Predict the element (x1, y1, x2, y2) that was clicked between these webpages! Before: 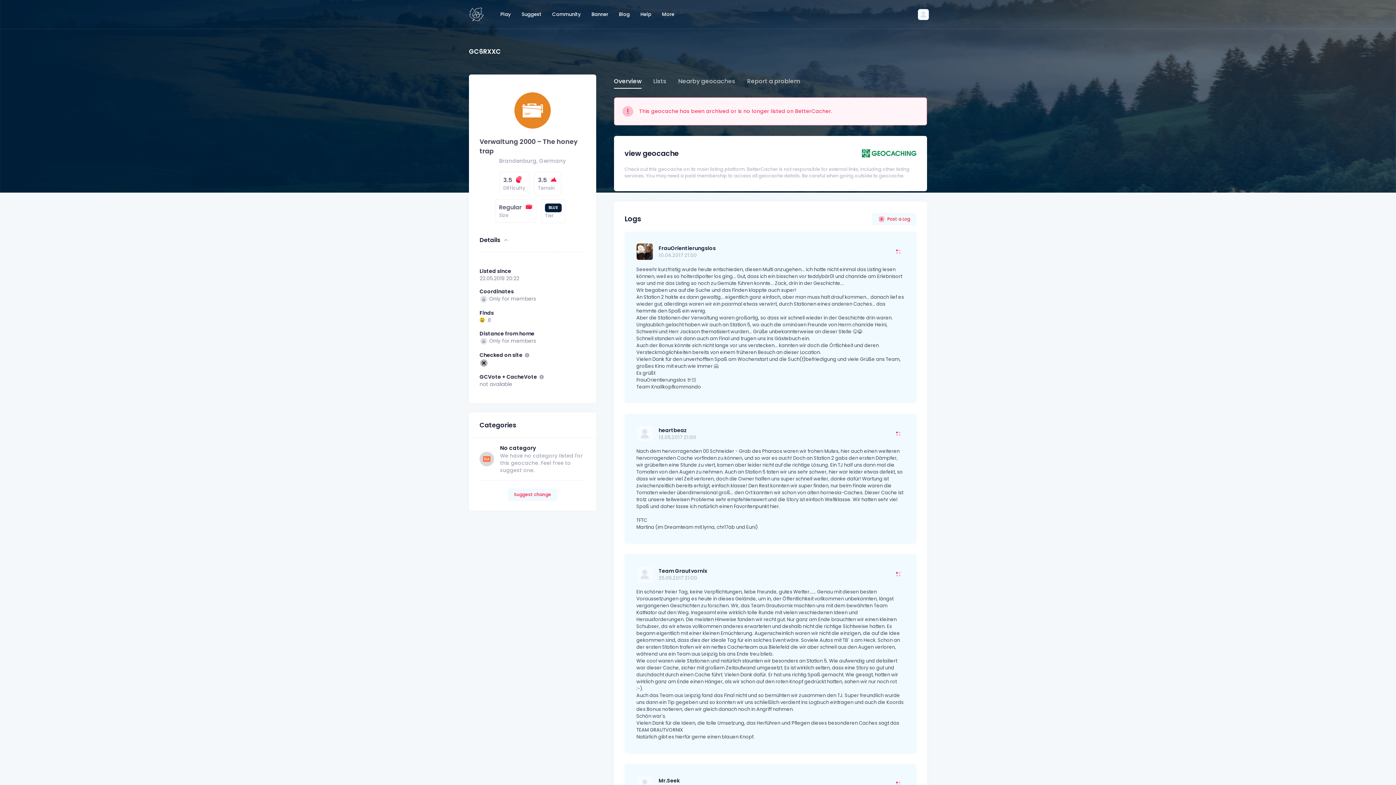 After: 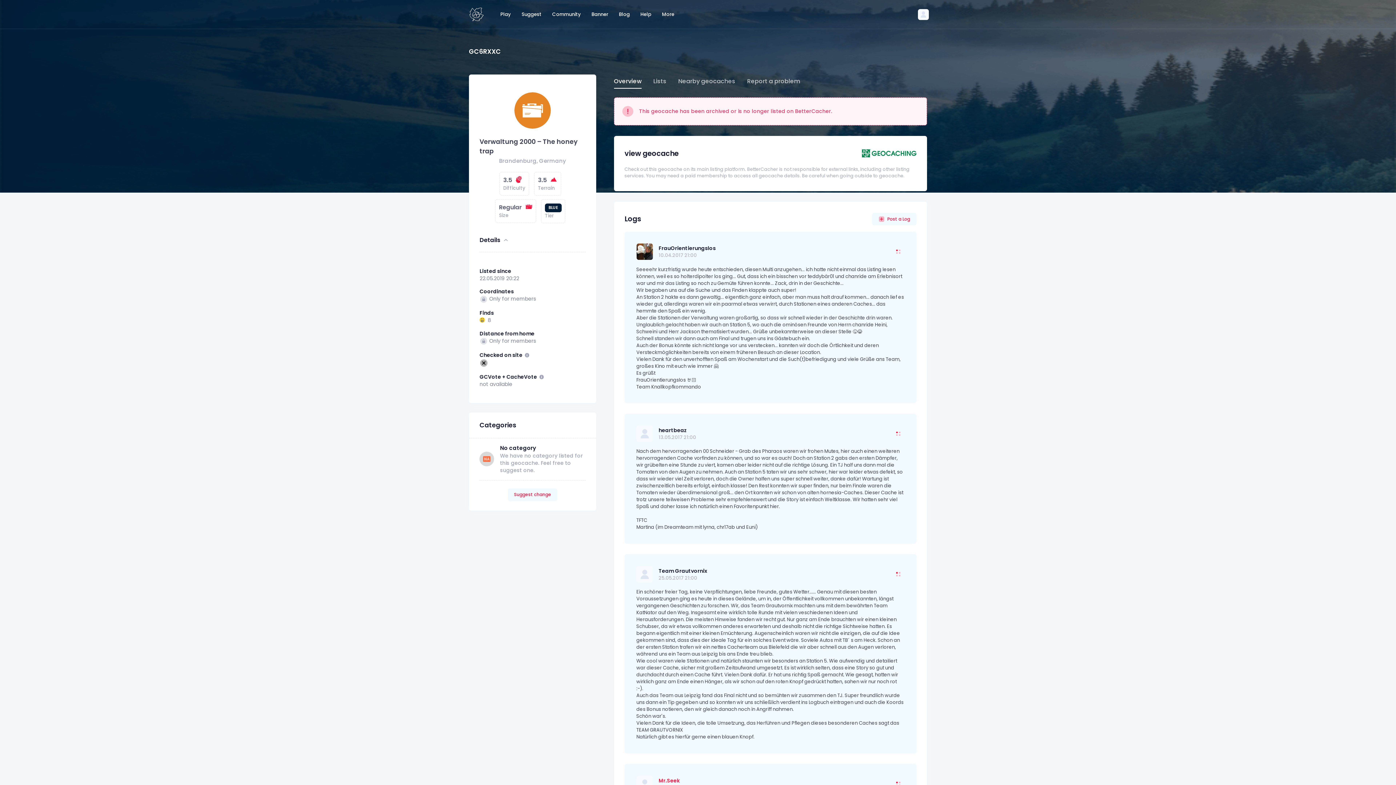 Action: label: Mr.Seek bbox: (658, 777, 697, 784)